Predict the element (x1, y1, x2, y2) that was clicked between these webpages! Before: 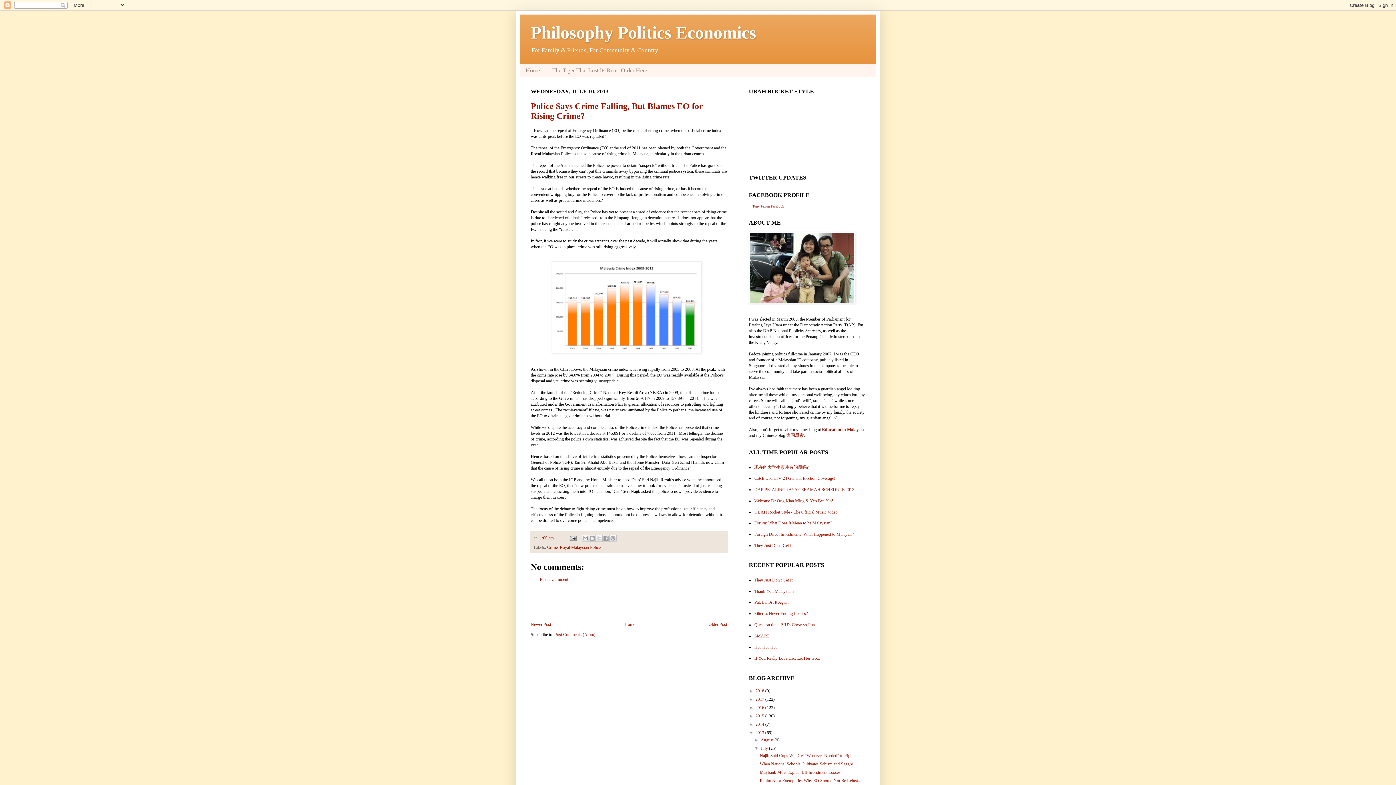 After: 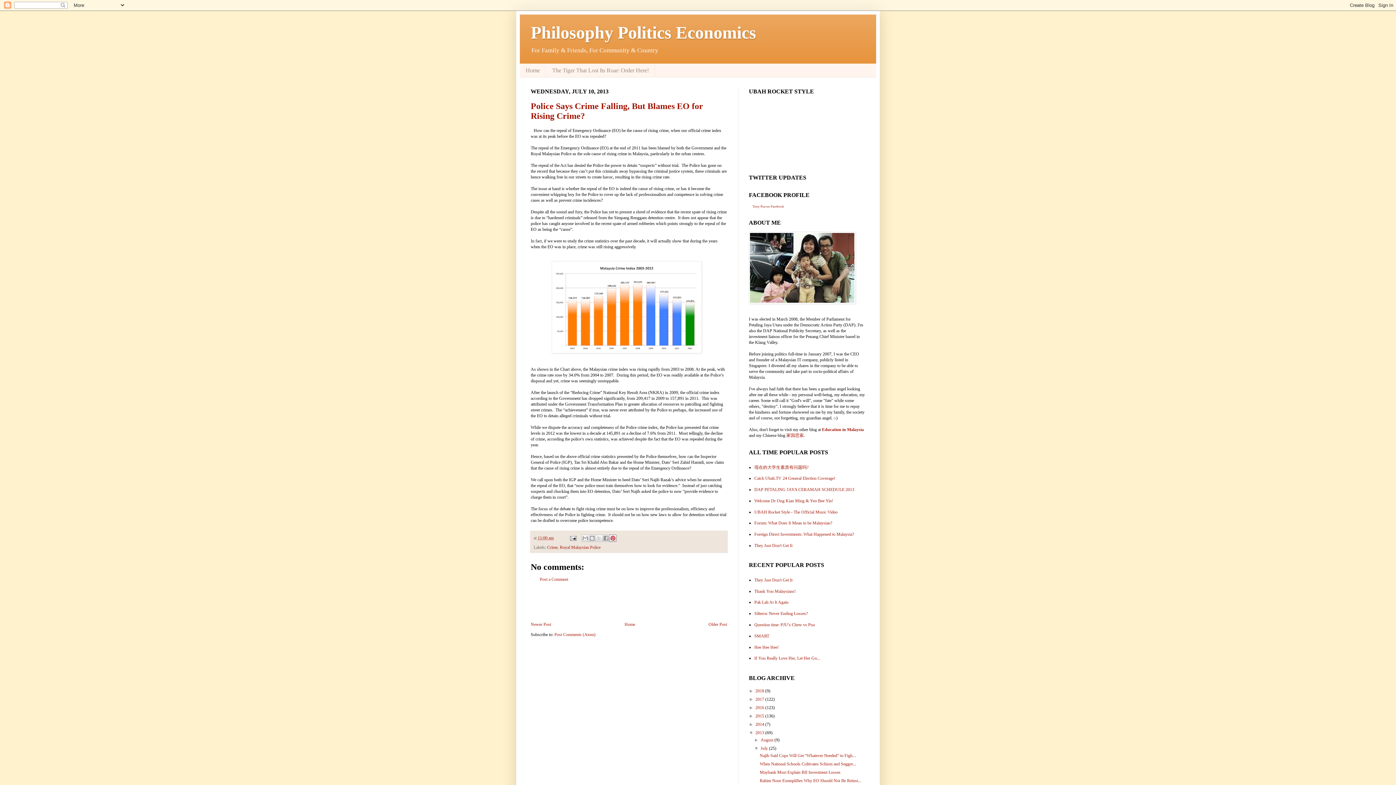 Action: bbox: (609, 534, 616, 542) label: Share to Pinterest